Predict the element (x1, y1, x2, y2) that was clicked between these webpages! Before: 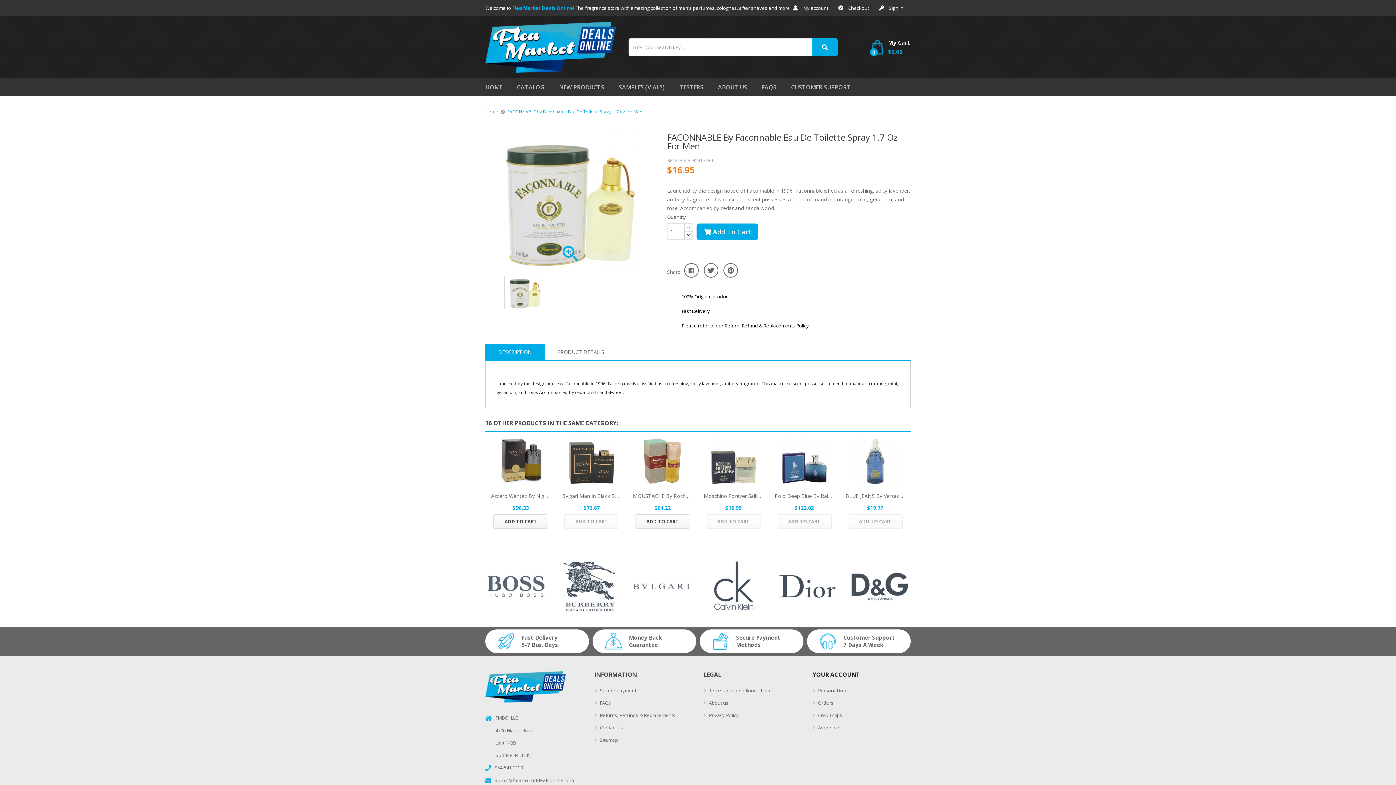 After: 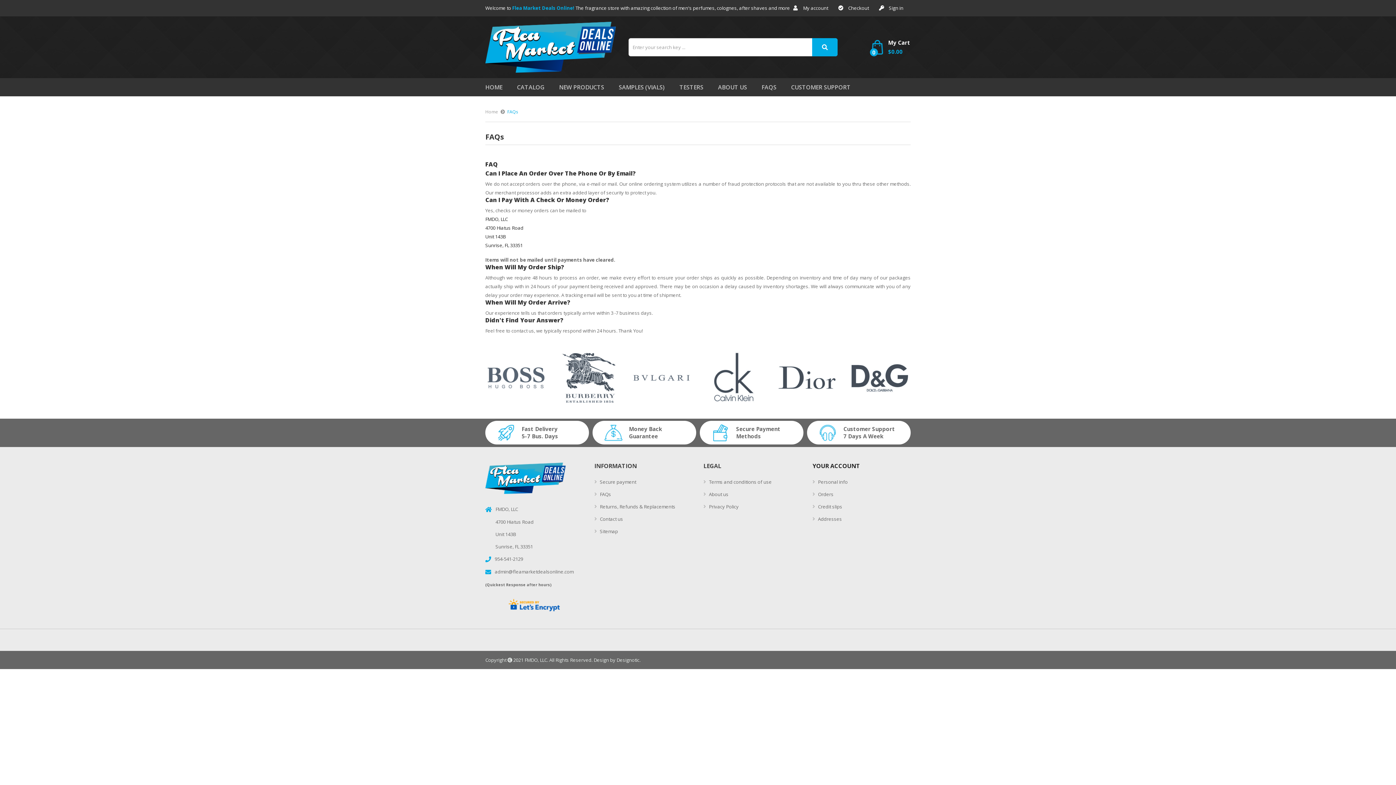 Action: bbox: (754, 78, 784, 96) label: FAQS